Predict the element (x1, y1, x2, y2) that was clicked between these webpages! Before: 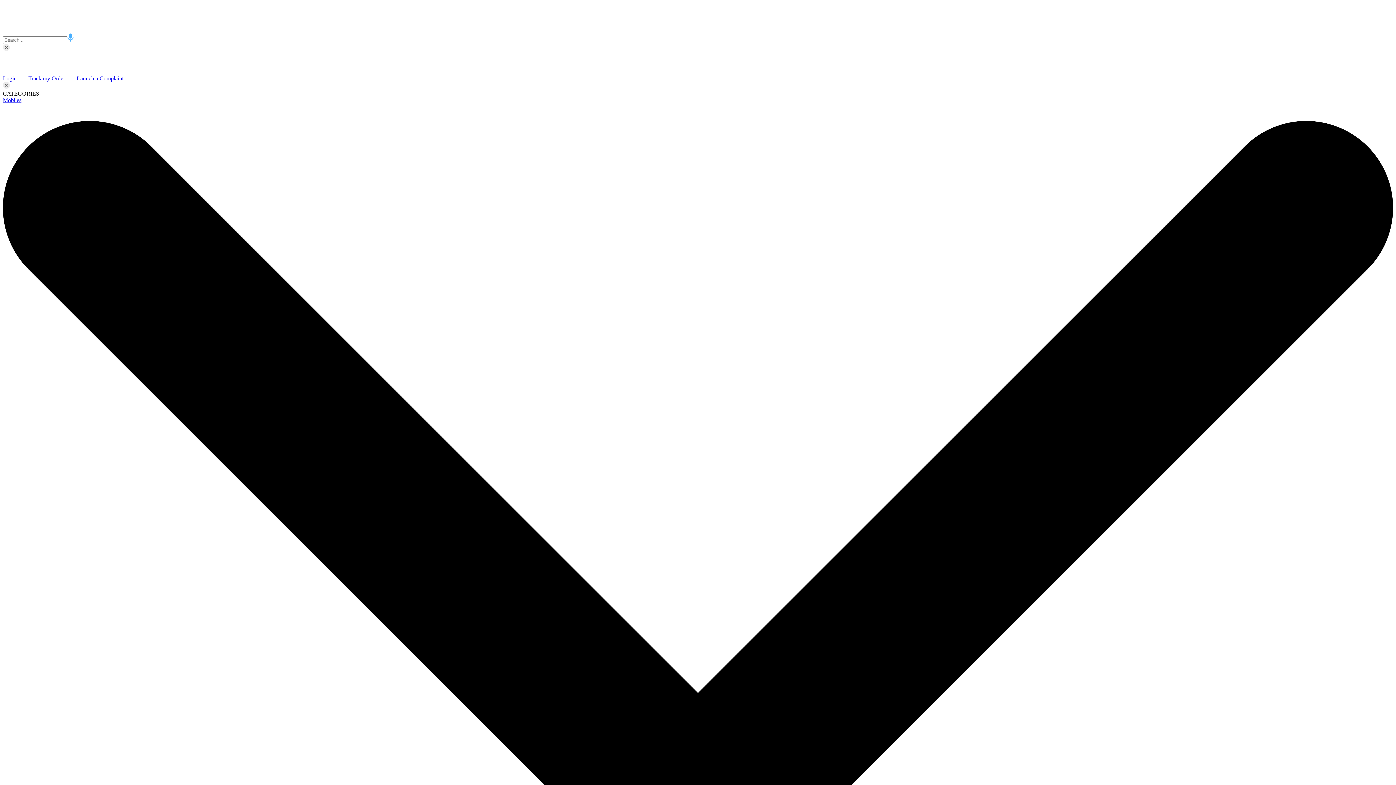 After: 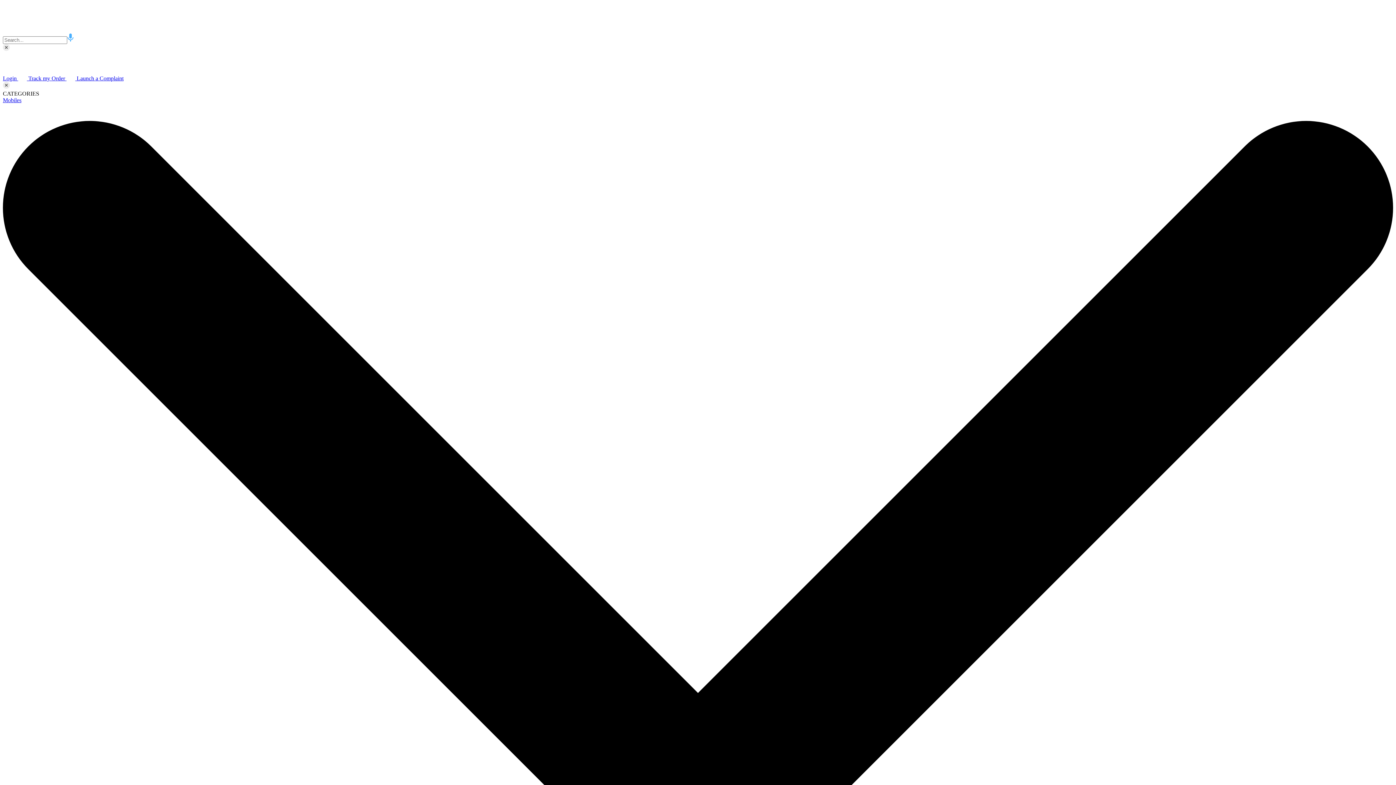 Action: bbox: (2, 84, 10, 90)